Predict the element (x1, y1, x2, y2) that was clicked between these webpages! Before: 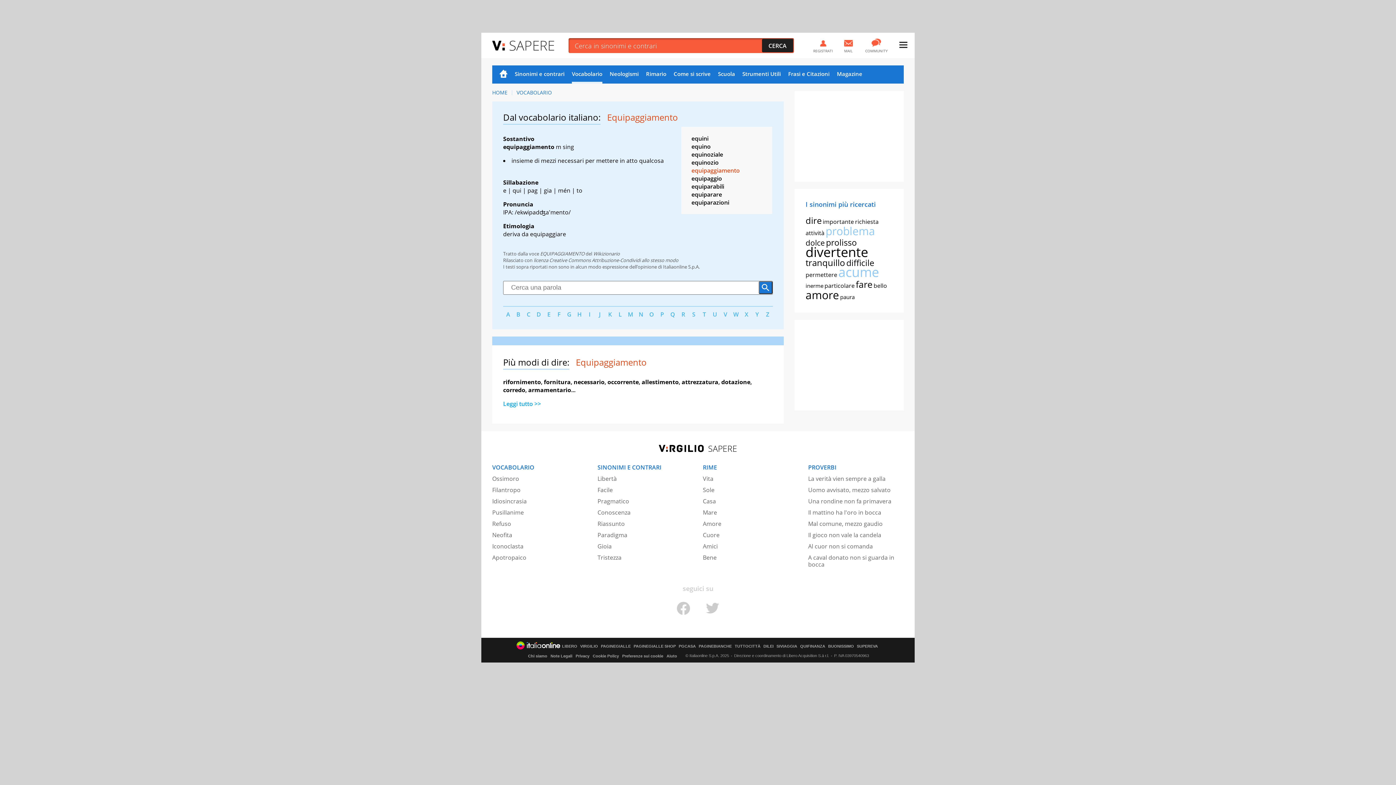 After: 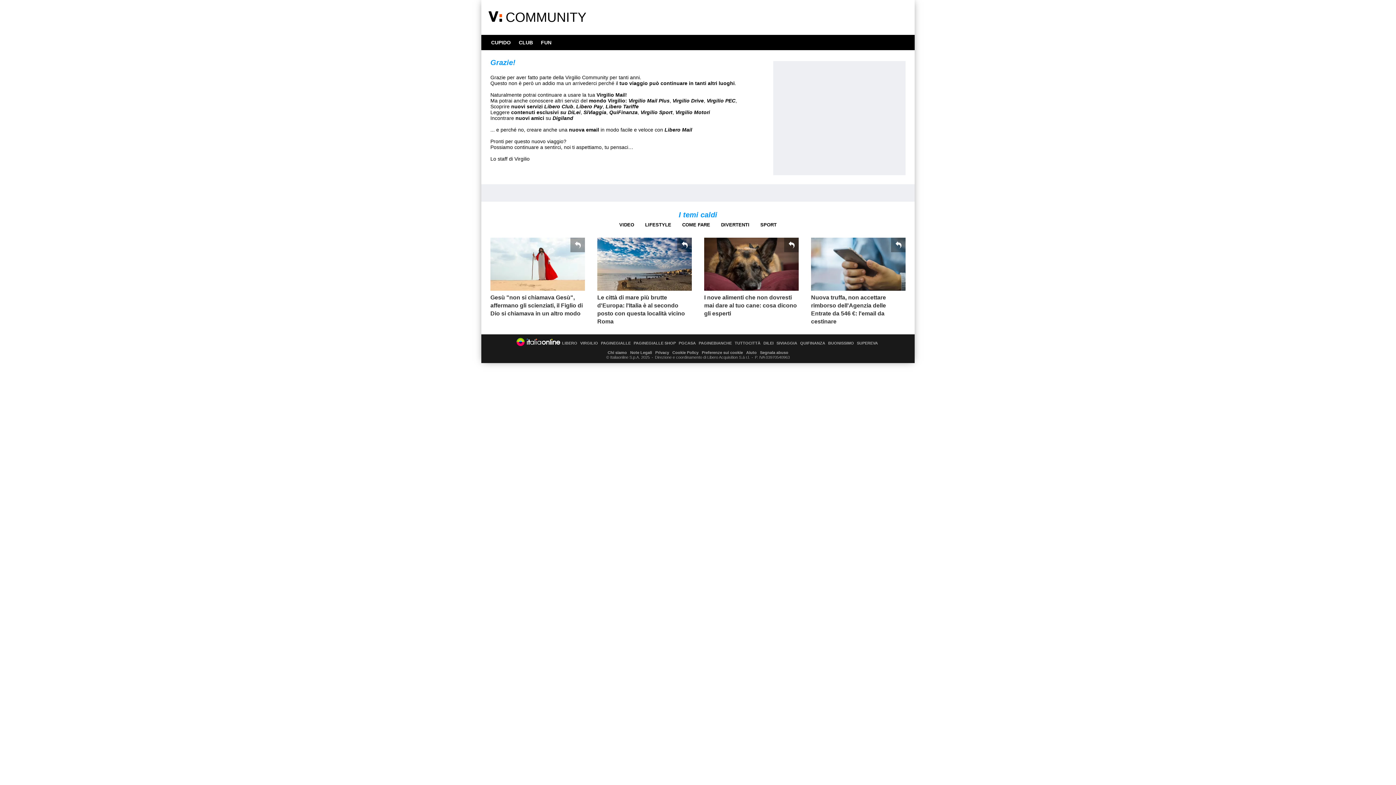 Action: label: COMMUNITY bbox: (864, 33, 889, 54)